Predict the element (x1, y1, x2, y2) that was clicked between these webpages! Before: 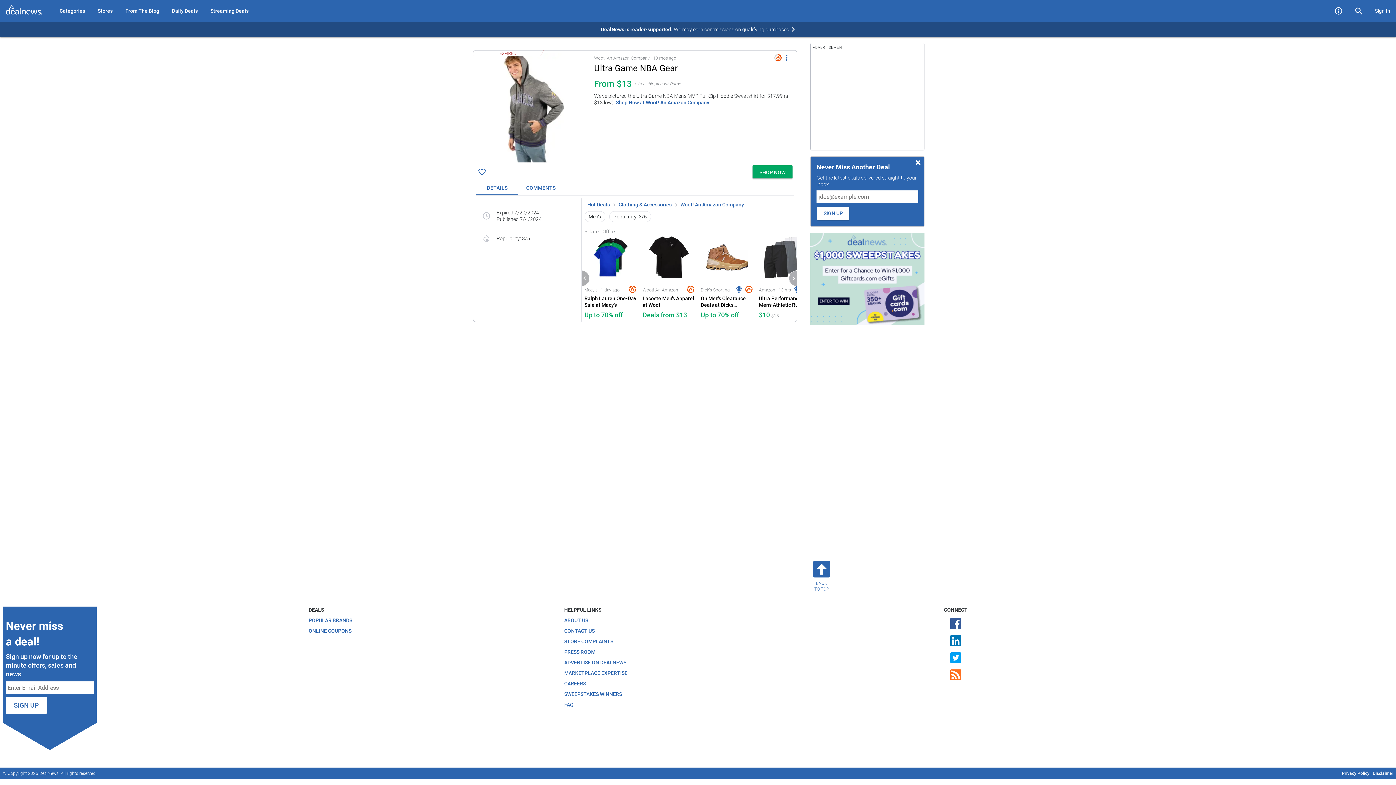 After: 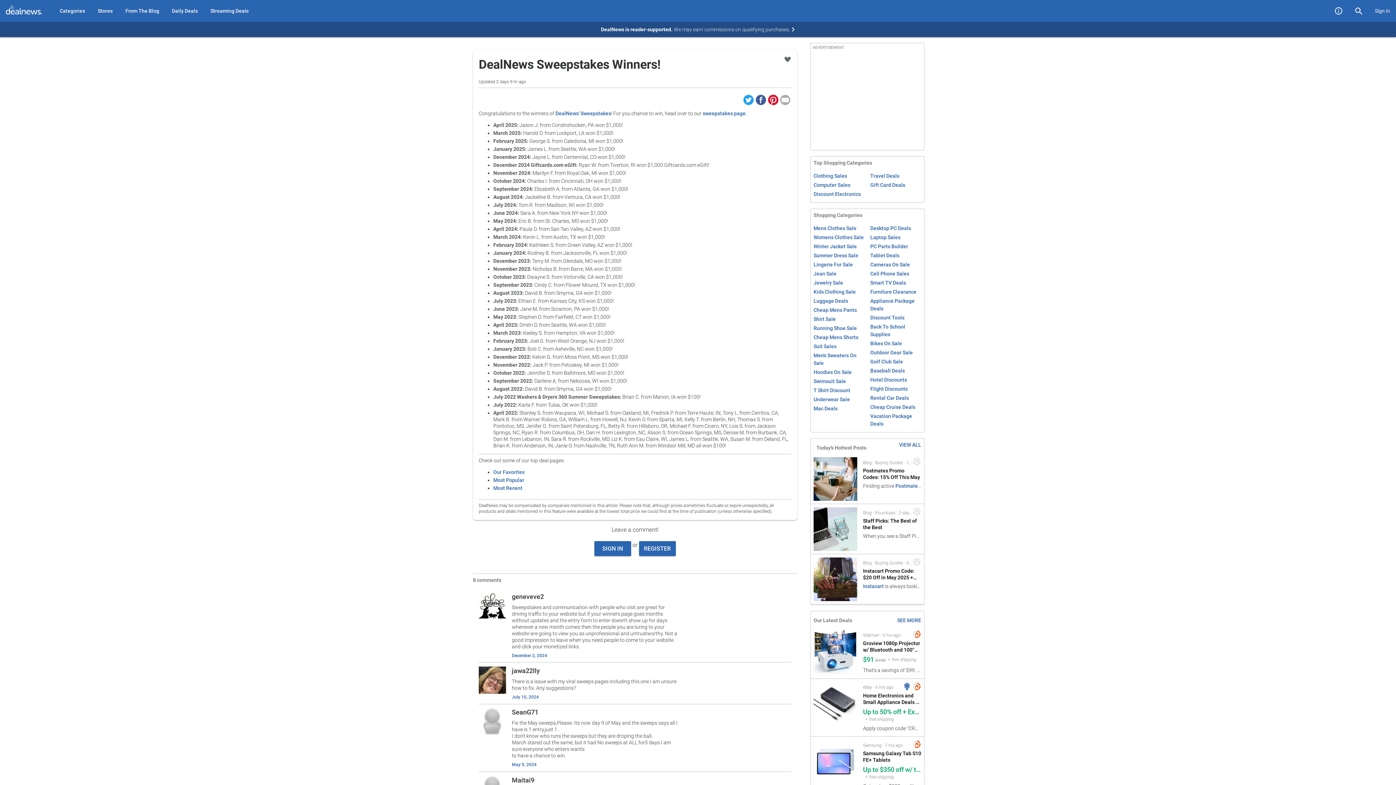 Action: bbox: (564, 691, 622, 697) label: SWEEPSTAKES WINNERS